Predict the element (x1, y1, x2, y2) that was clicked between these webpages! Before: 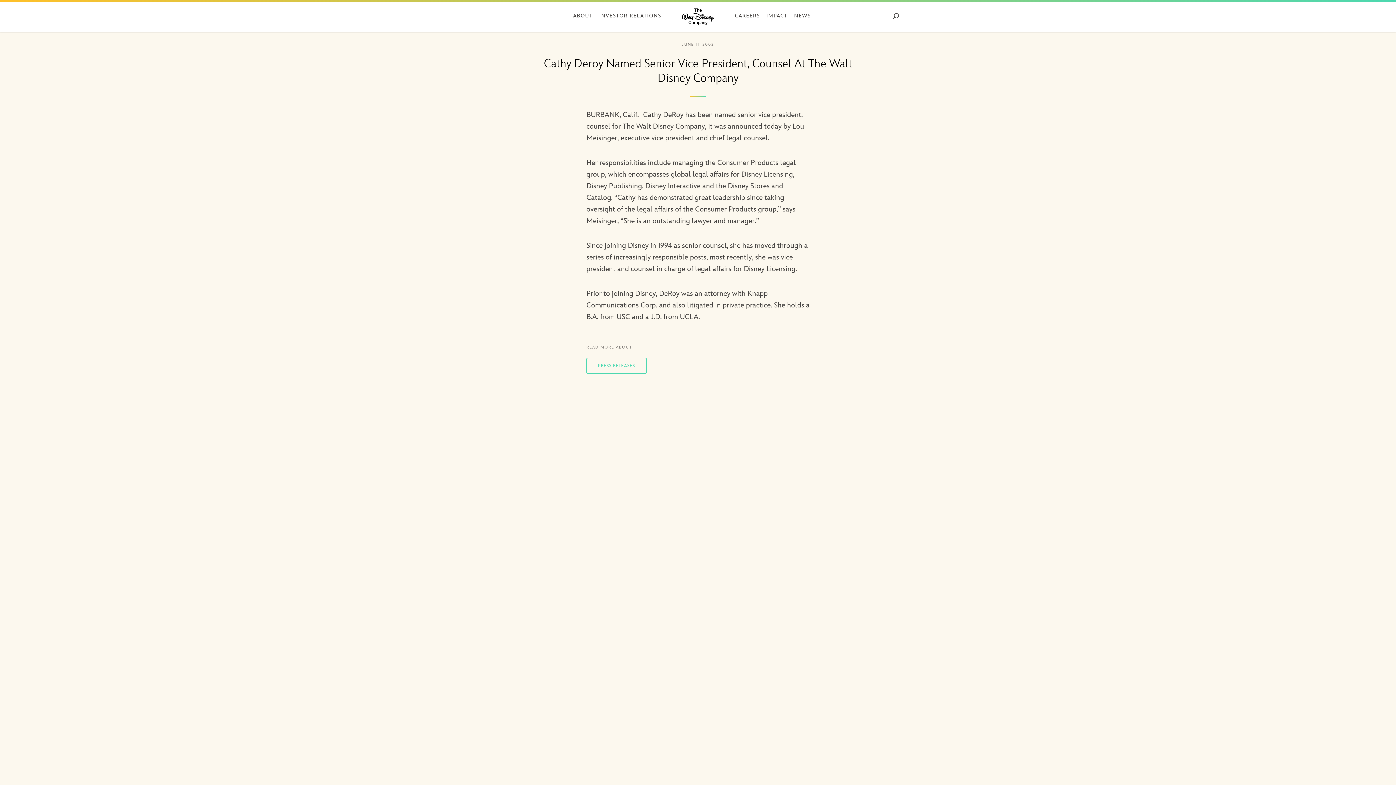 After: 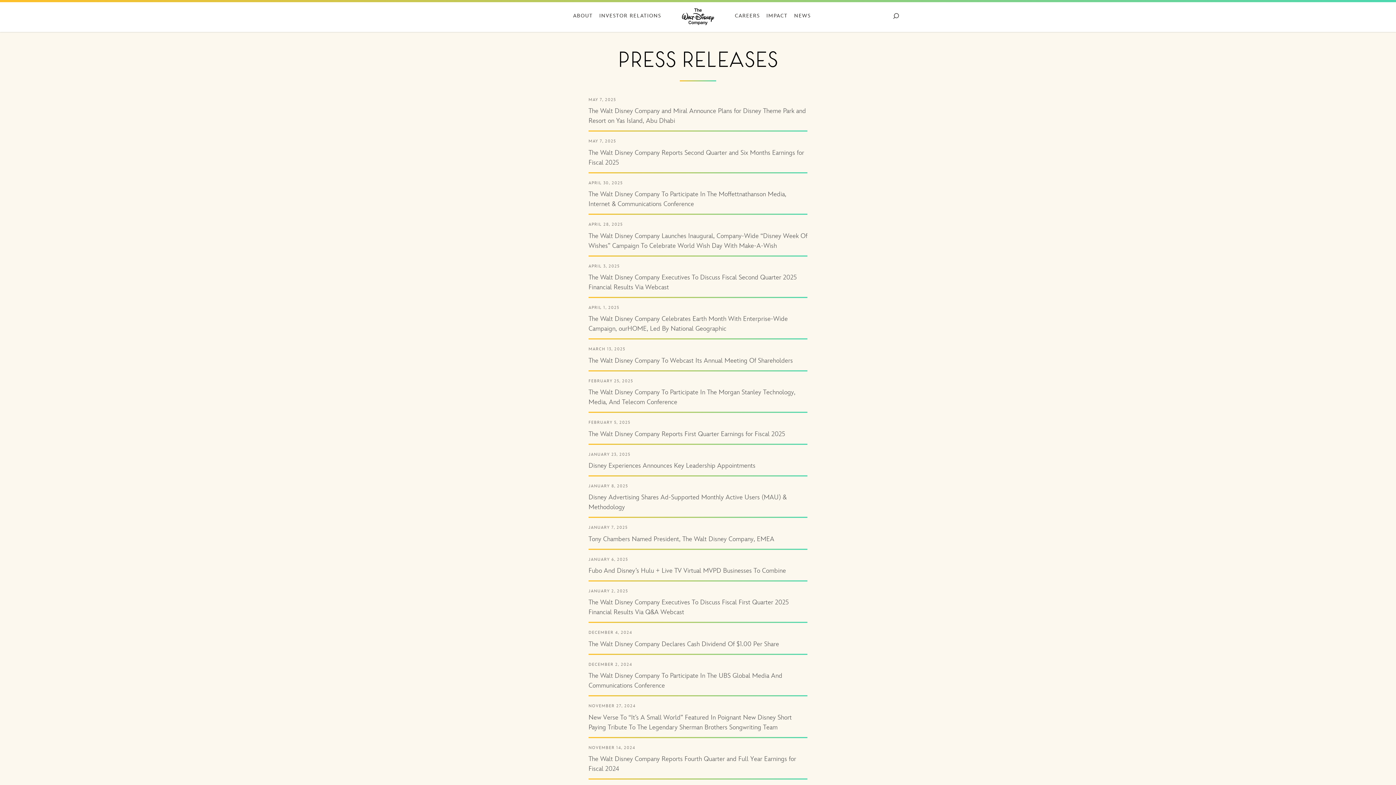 Action: bbox: (586, 357, 646, 374) label: PRESS RELEASES